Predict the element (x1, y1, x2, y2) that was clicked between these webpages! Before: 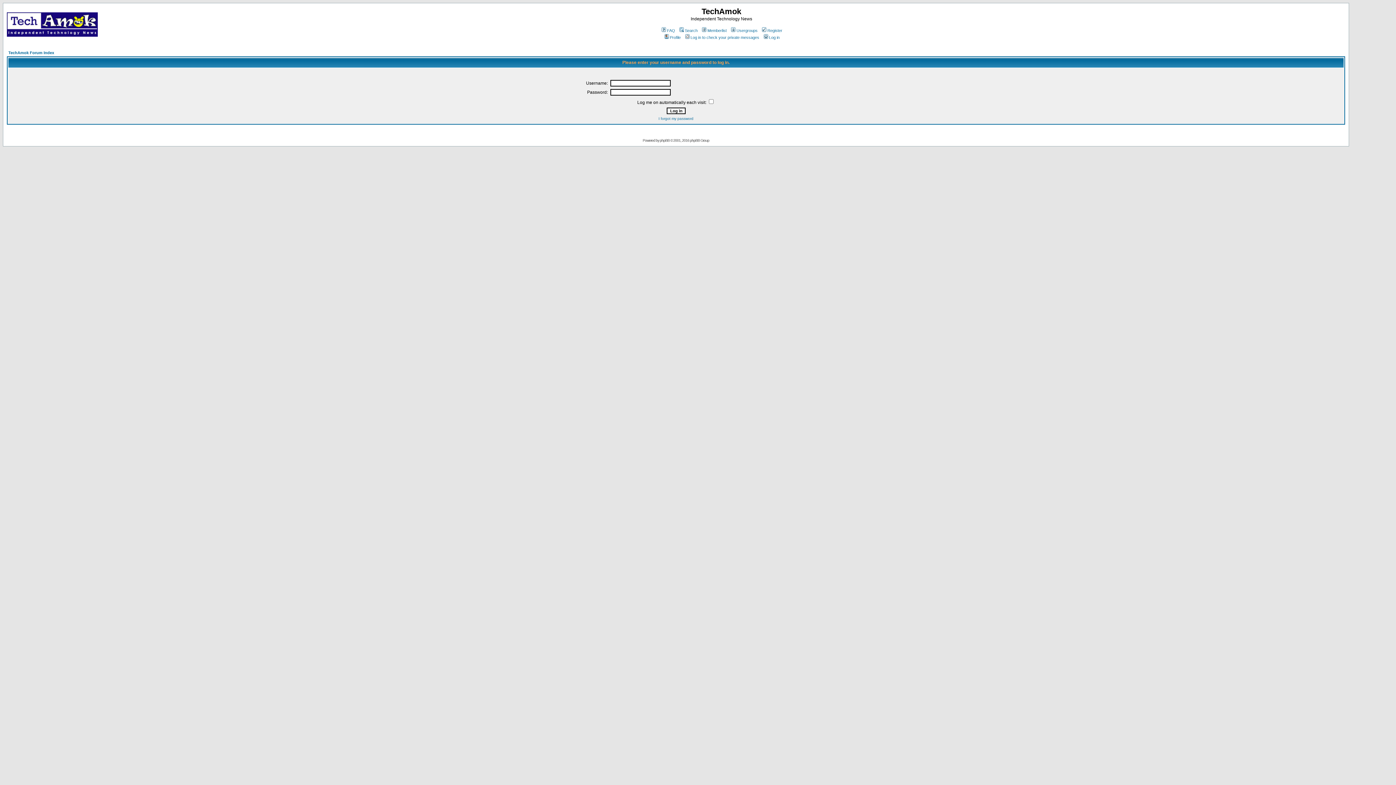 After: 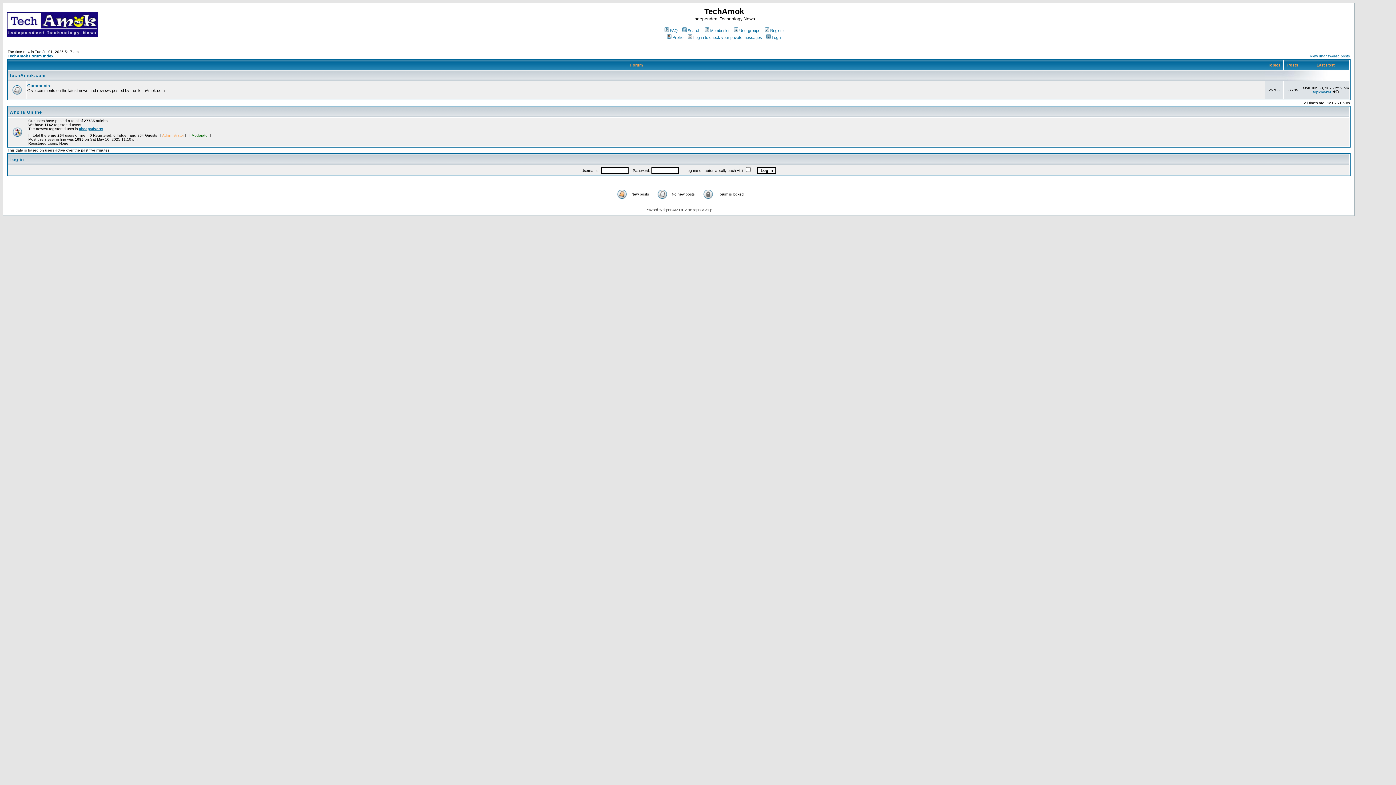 Action: bbox: (8, 50, 54, 54) label: TechAmok Forum Index